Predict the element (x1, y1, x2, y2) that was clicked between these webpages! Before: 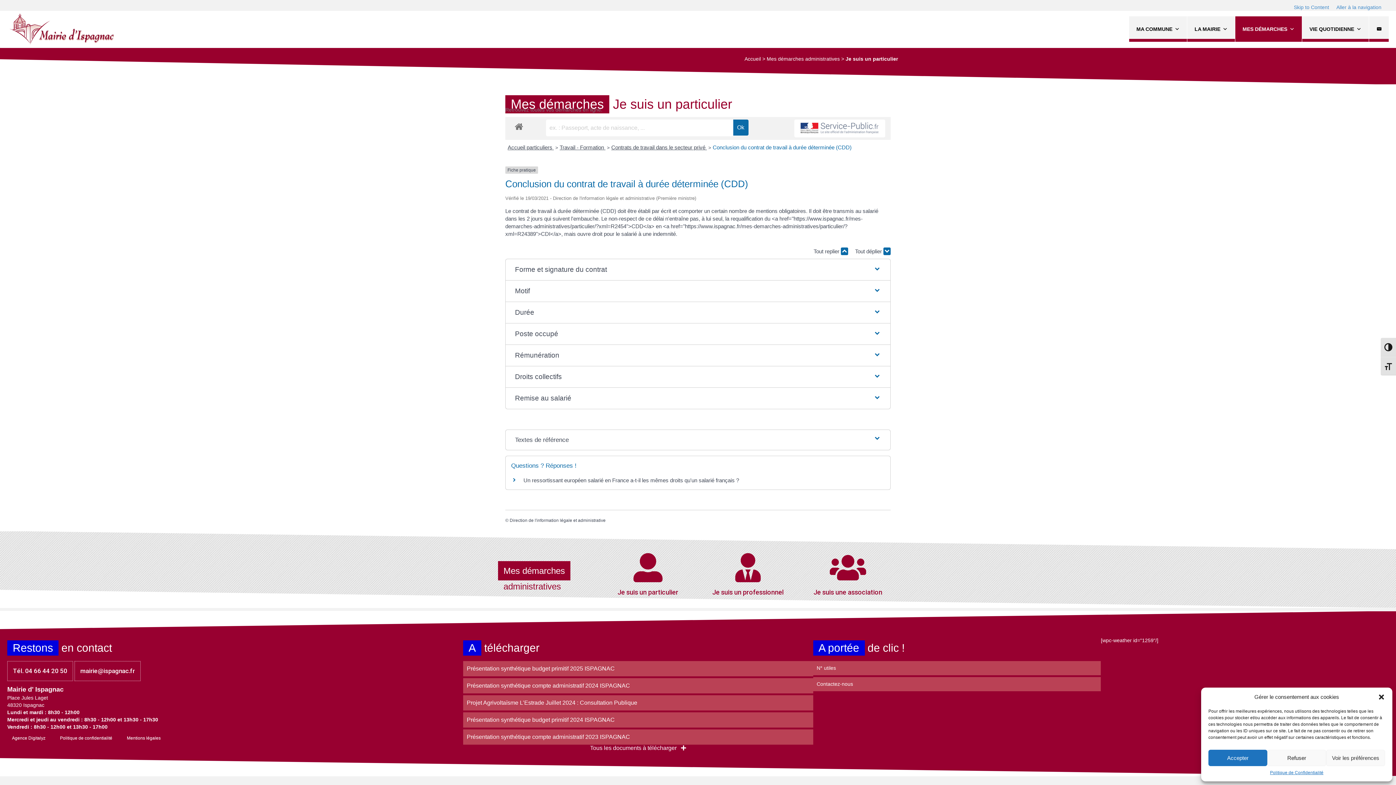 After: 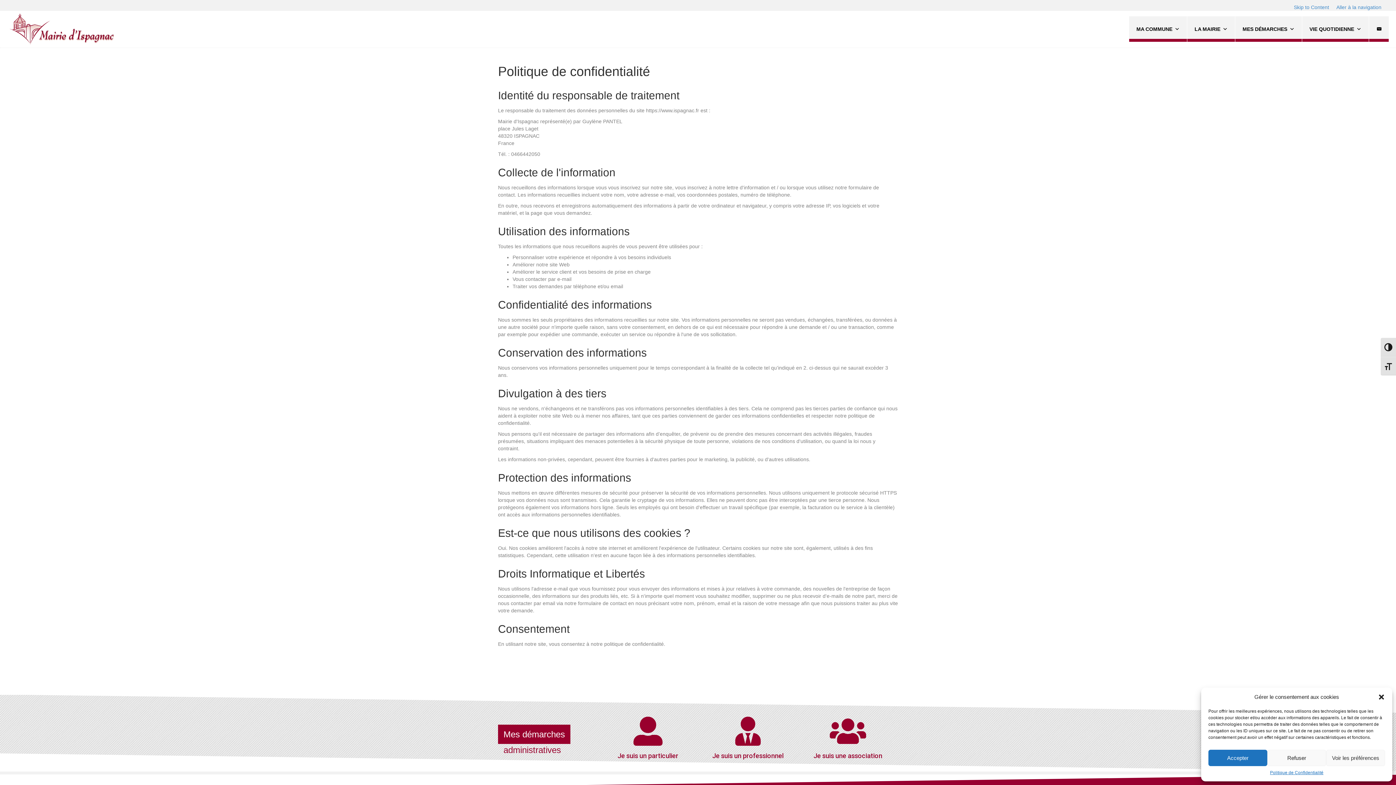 Action: bbox: (55, 735, 117, 741) label: Politique de confidentialité